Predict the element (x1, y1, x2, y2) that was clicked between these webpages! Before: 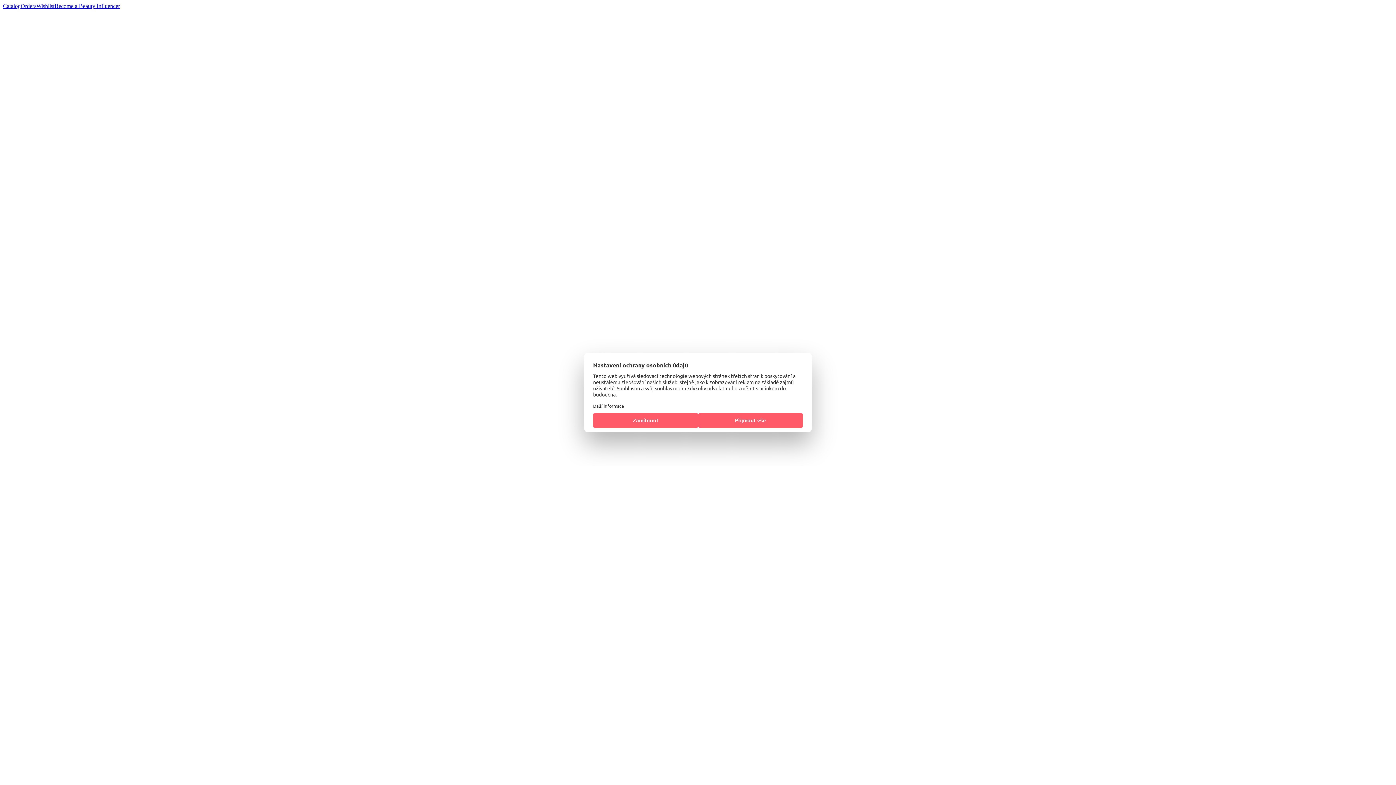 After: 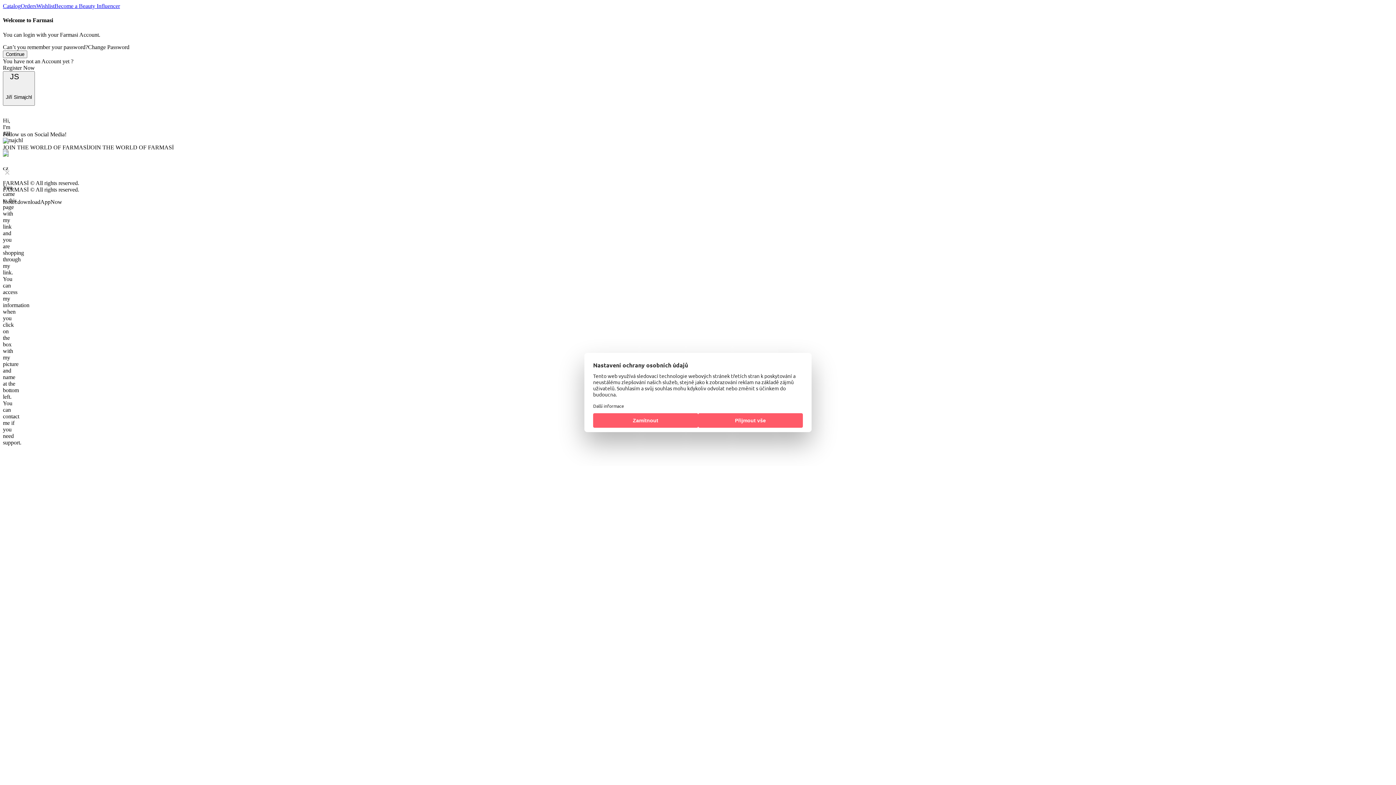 Action: label: Become a Beauty Influencer bbox: (54, 2, 120, 9)